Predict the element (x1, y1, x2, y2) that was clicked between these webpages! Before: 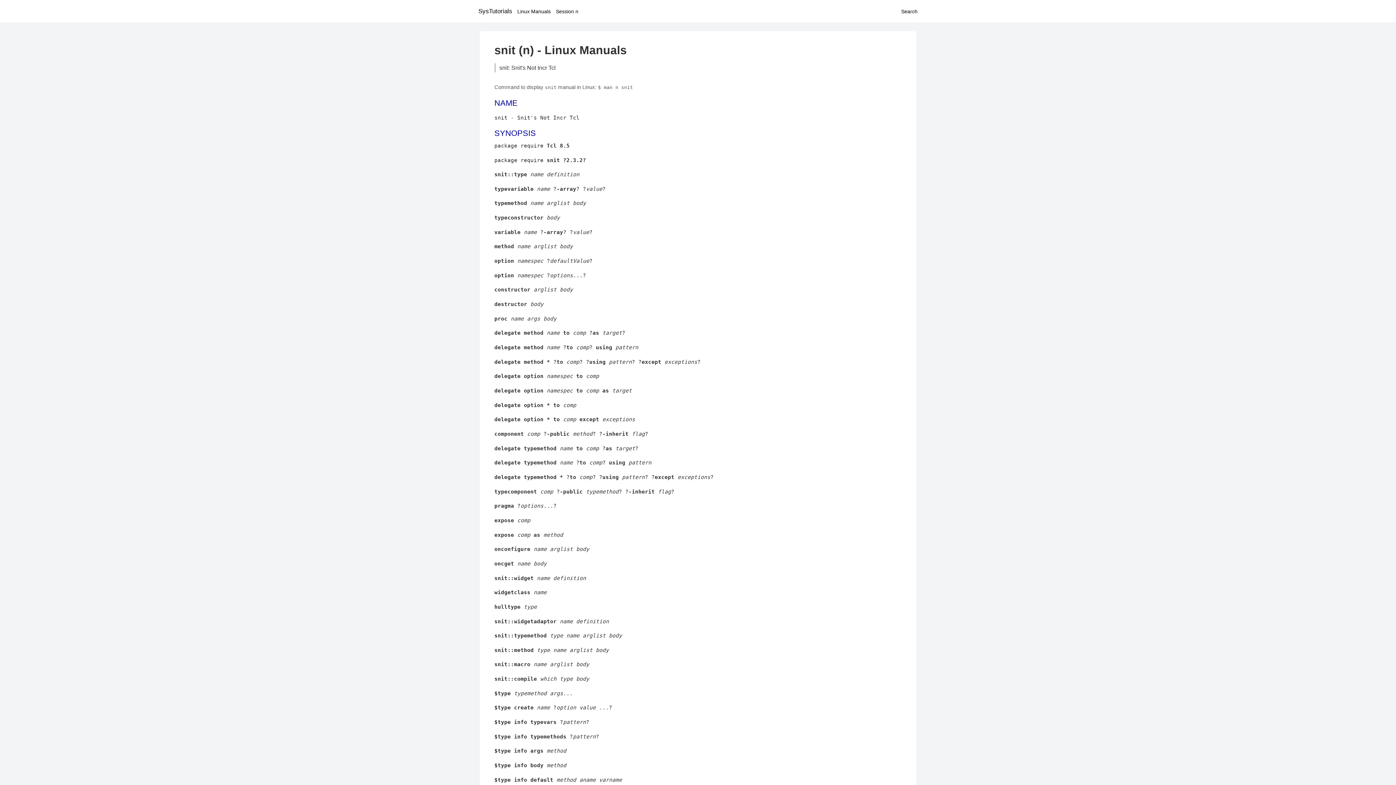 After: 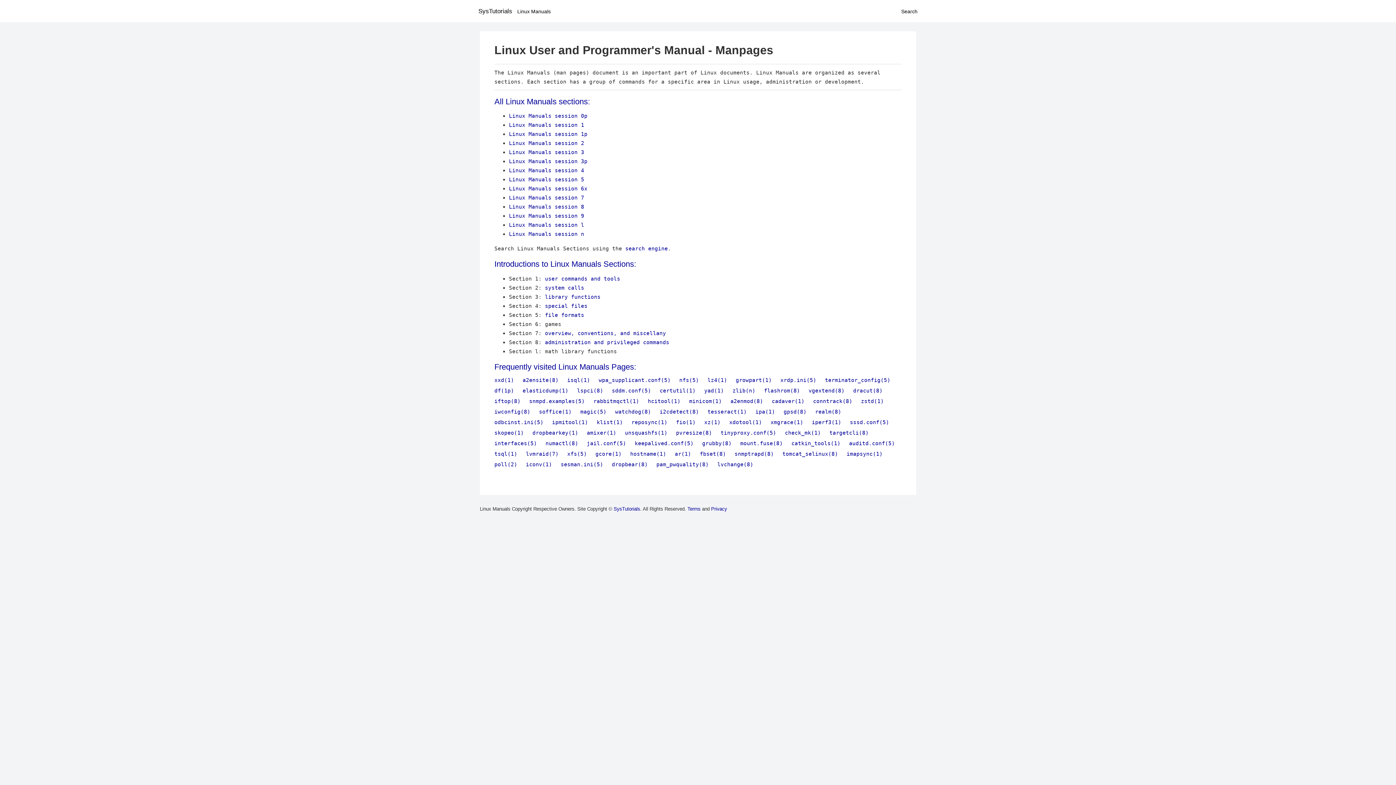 Action: label: Linux Manuals bbox: (517, 8, 550, 14)